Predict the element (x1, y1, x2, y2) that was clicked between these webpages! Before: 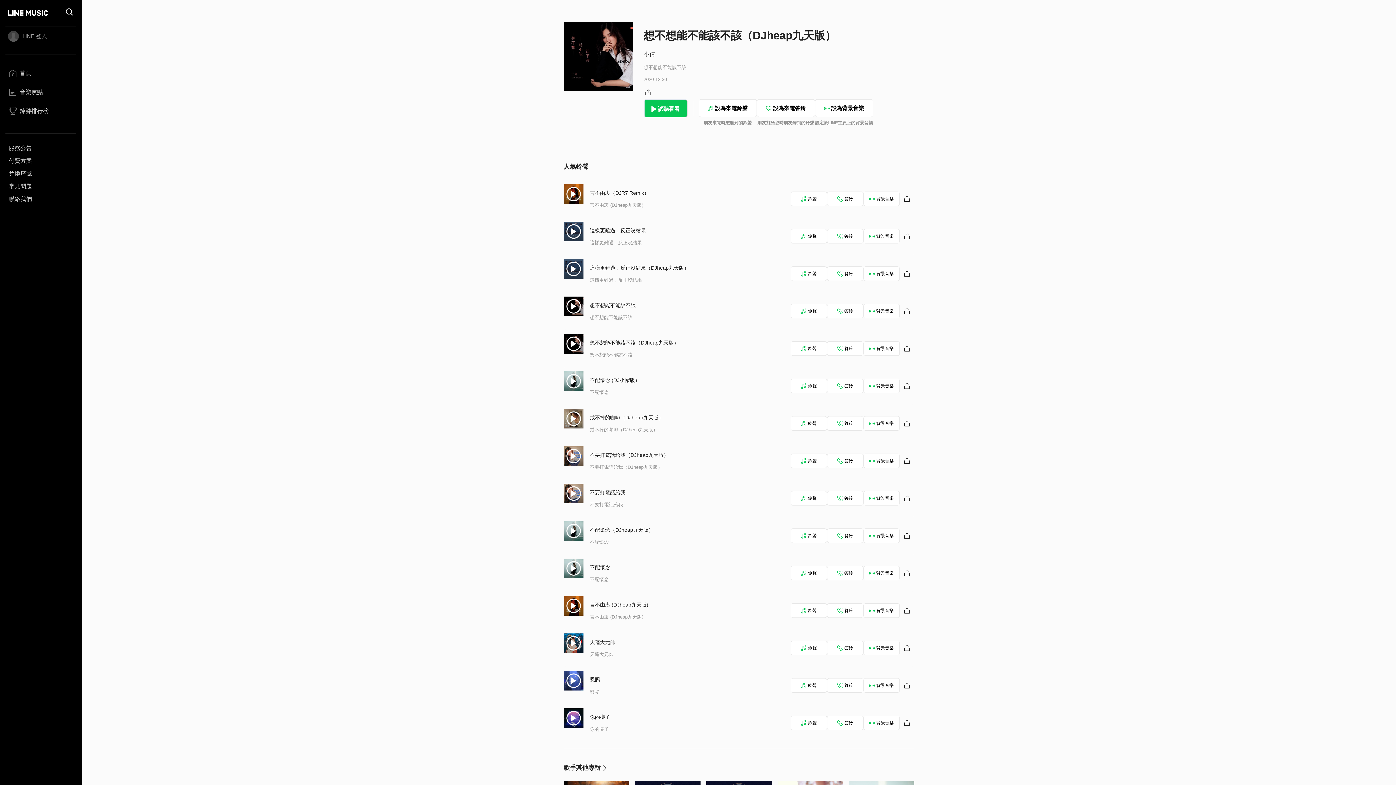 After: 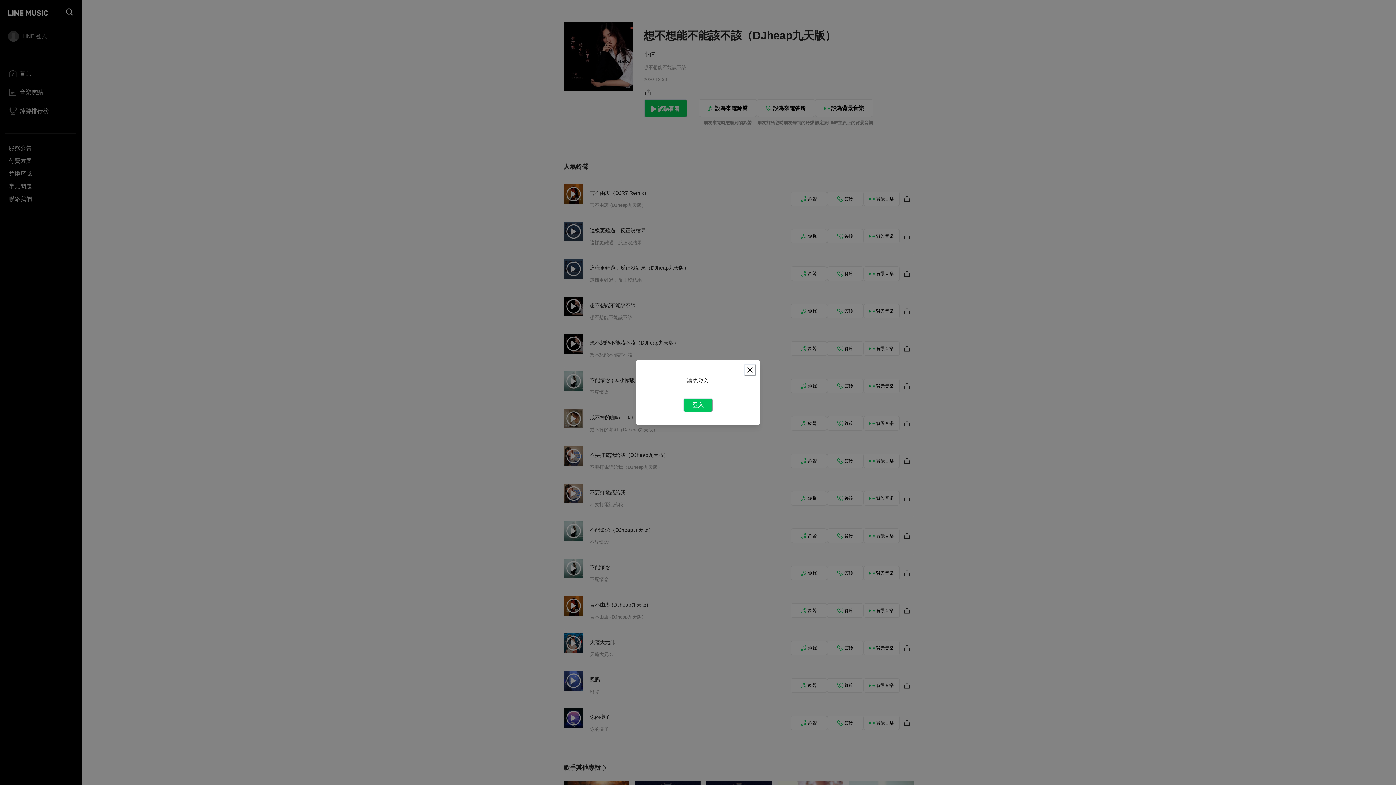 Action: bbox: (790, 191, 827, 206) label: 鈴聲